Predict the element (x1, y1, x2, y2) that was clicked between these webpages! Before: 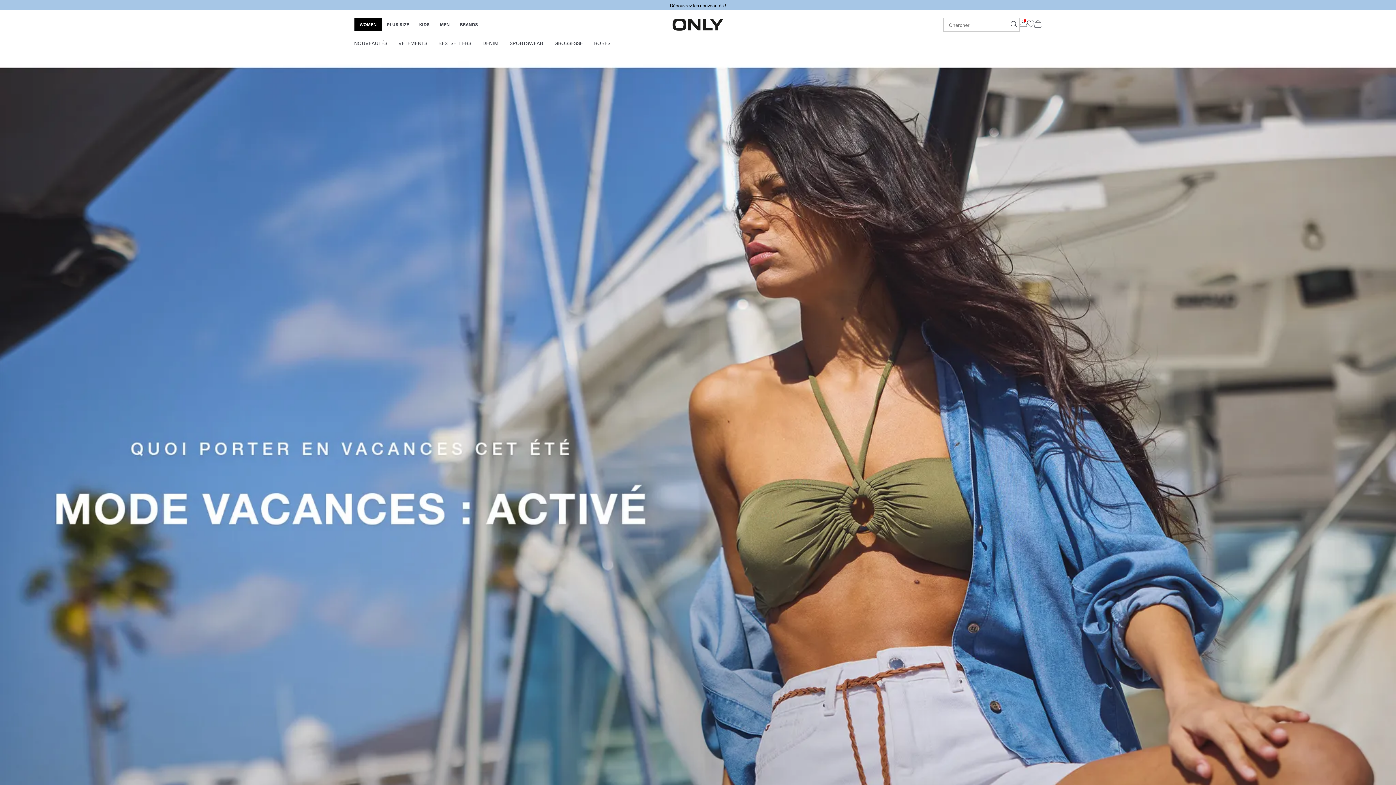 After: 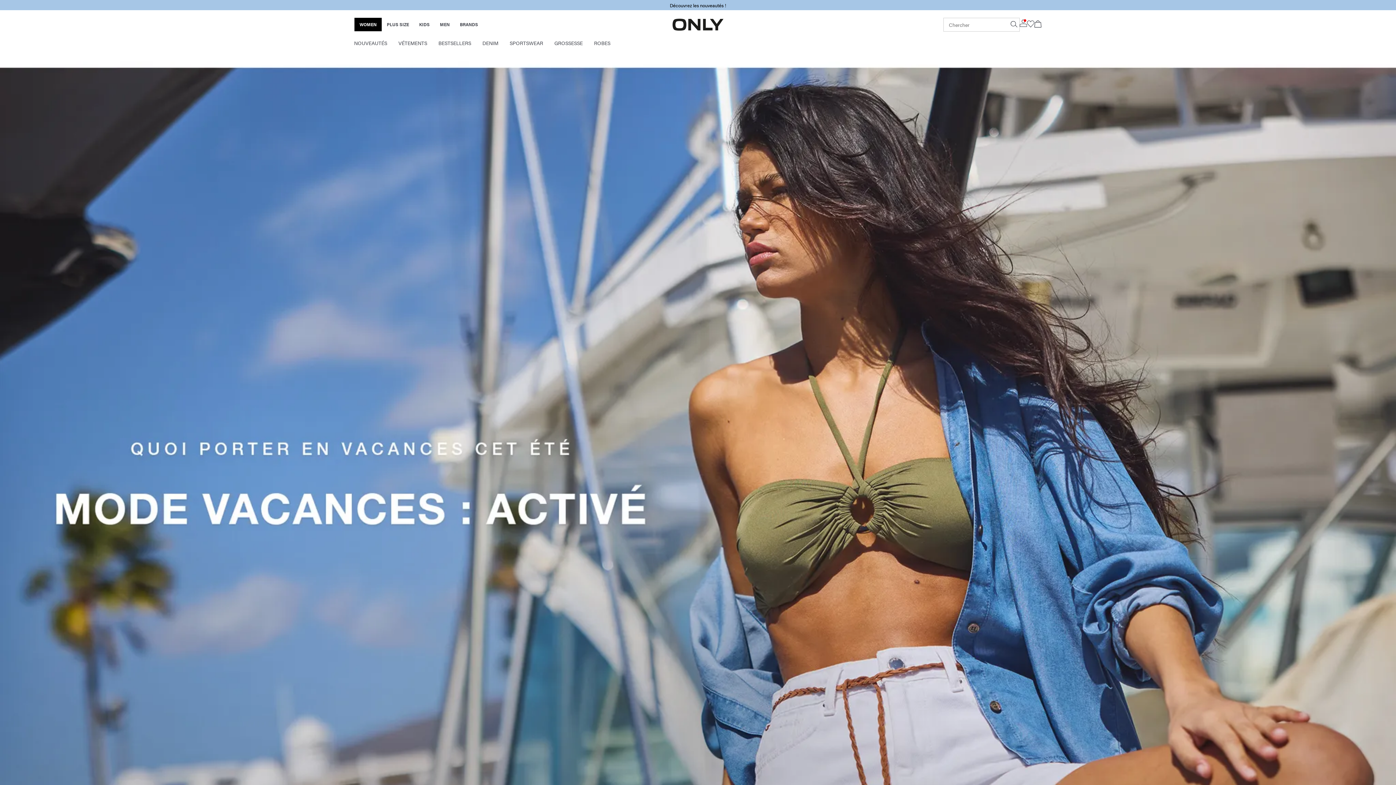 Action: label: Aller à la page d'accueil de ONLY bbox: (672, 24, 723, 32)